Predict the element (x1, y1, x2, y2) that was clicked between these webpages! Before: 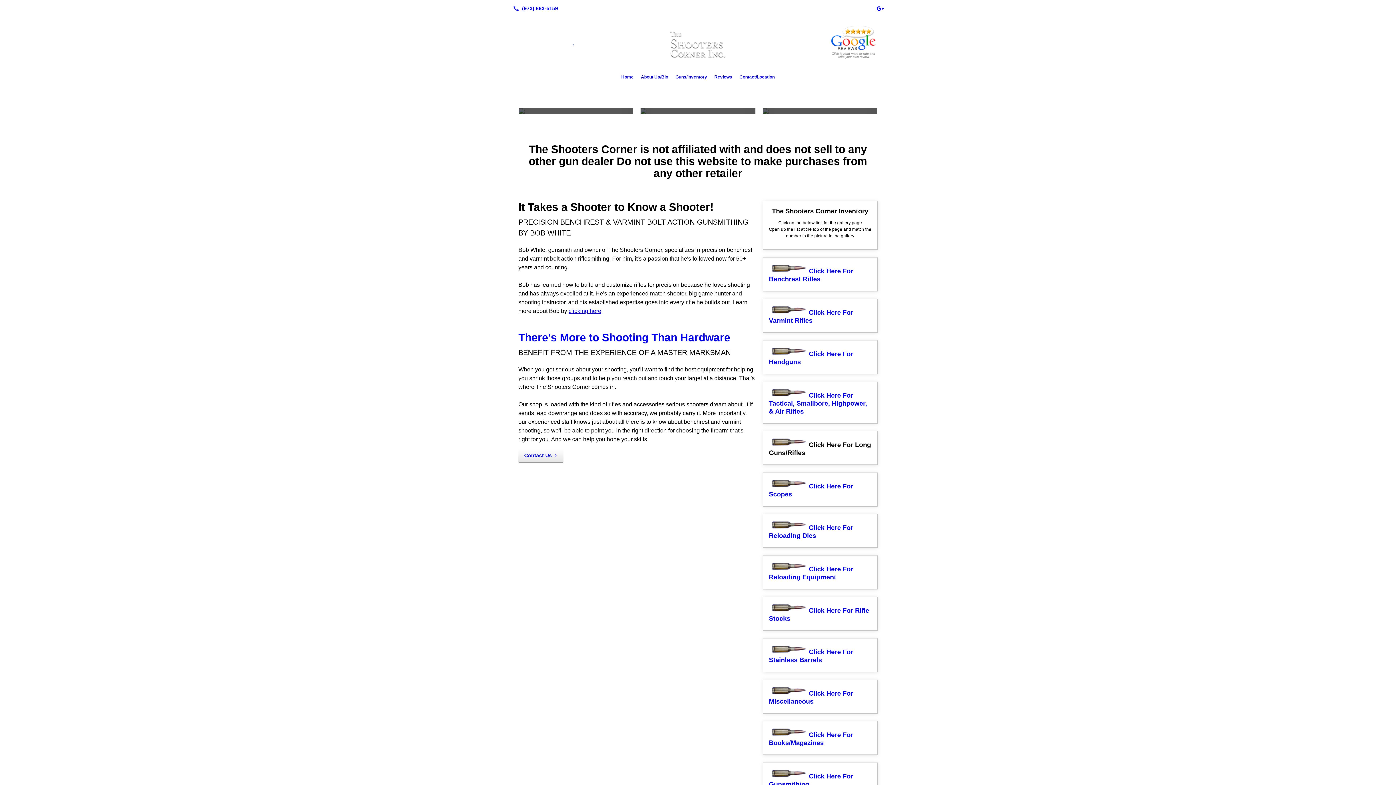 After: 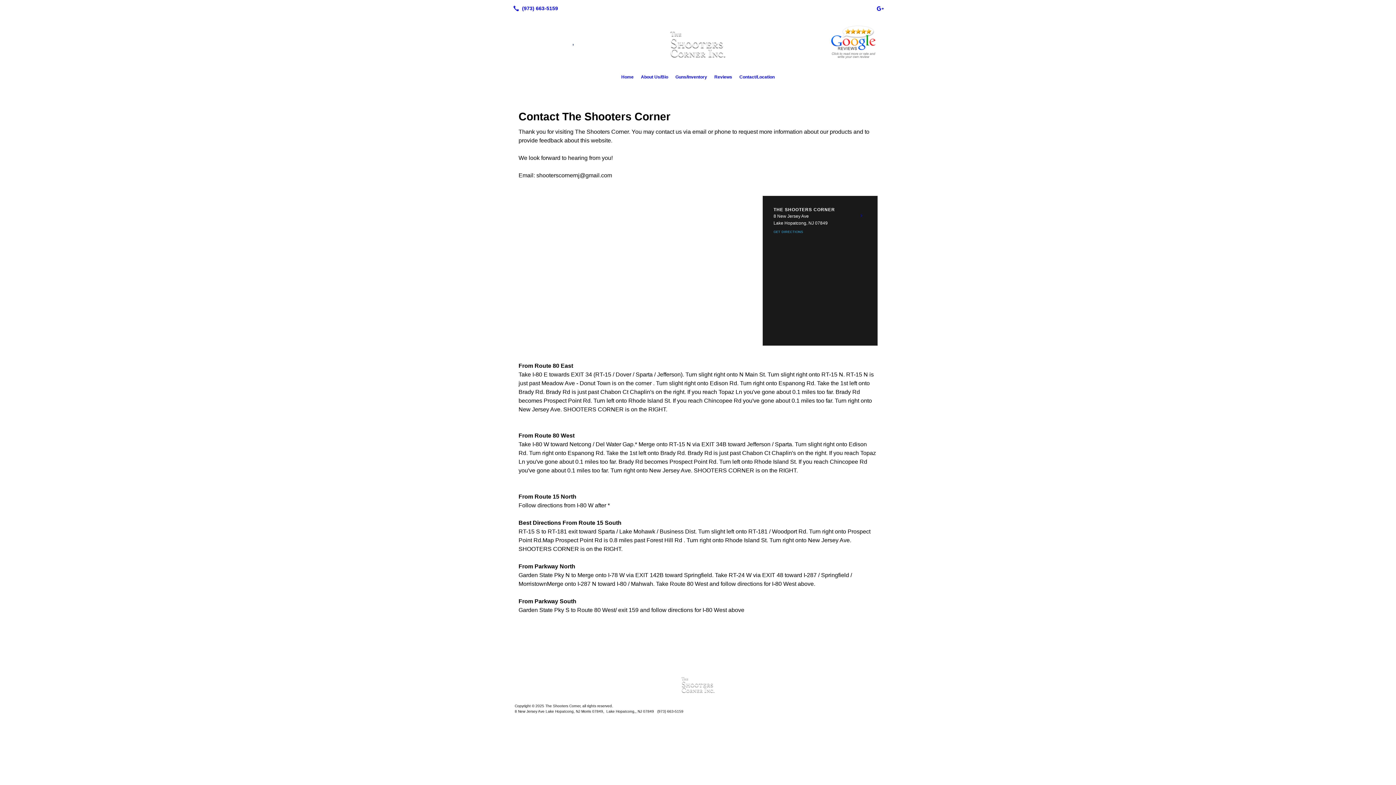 Action: bbox: (518, 449, 563, 462) label: Contact Us